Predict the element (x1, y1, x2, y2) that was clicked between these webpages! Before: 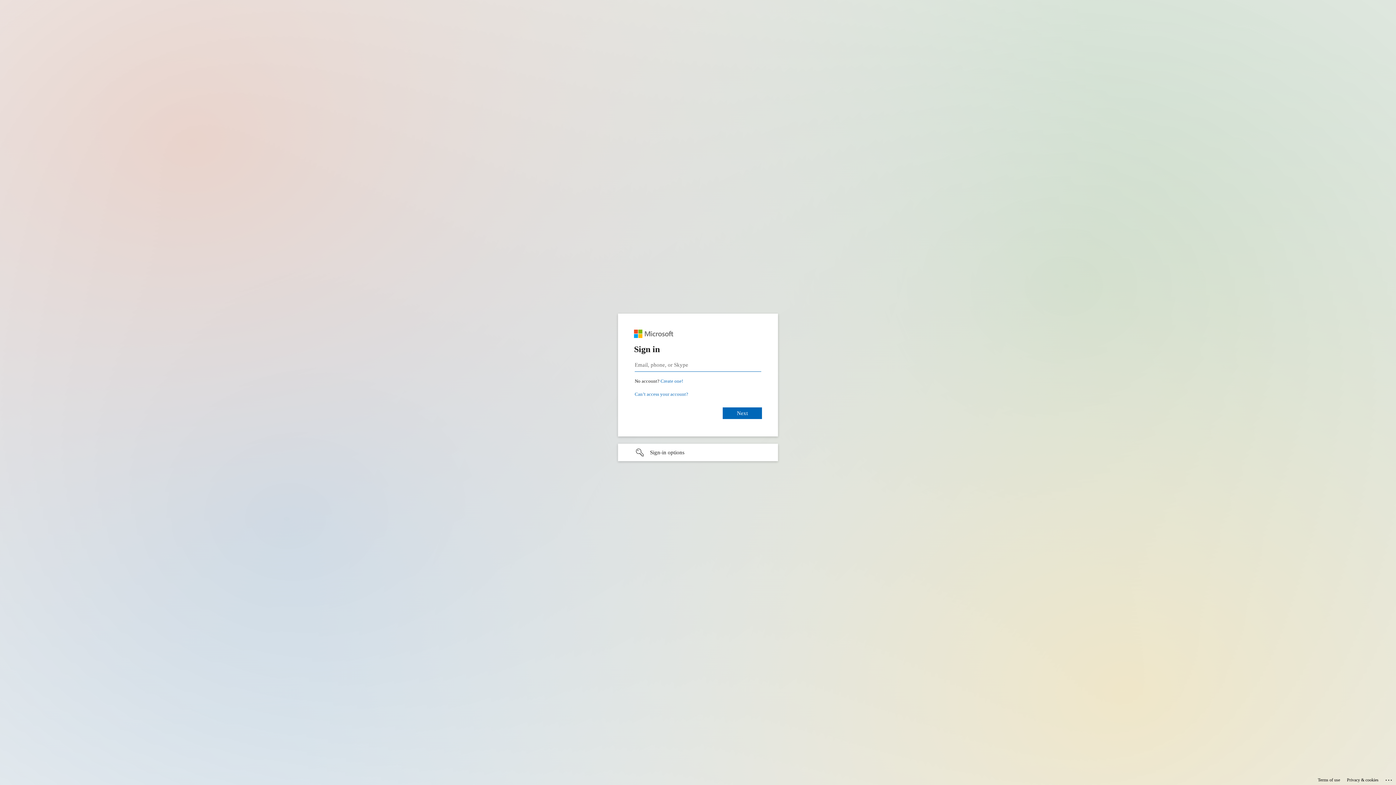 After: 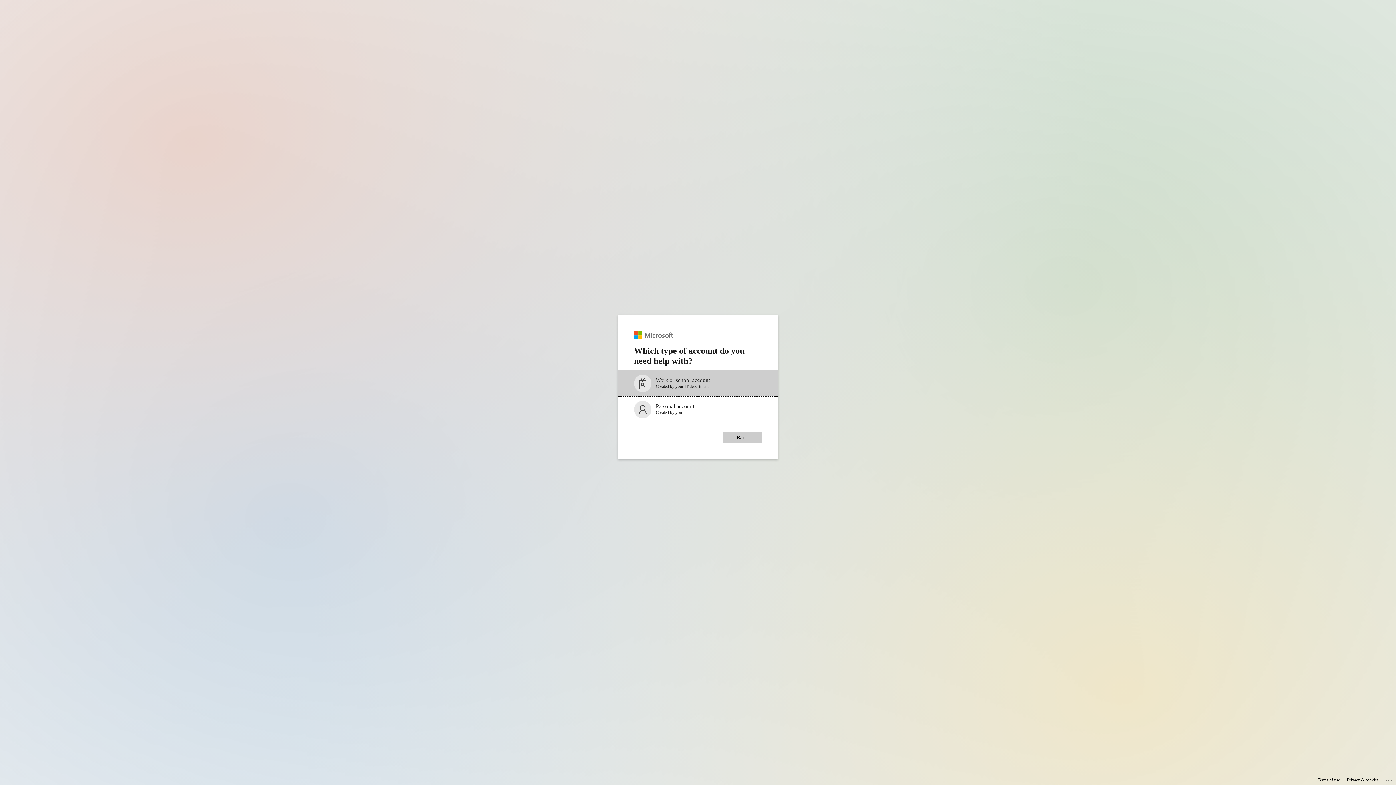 Action: label: Can’t access your account? bbox: (634, 391, 688, 397)